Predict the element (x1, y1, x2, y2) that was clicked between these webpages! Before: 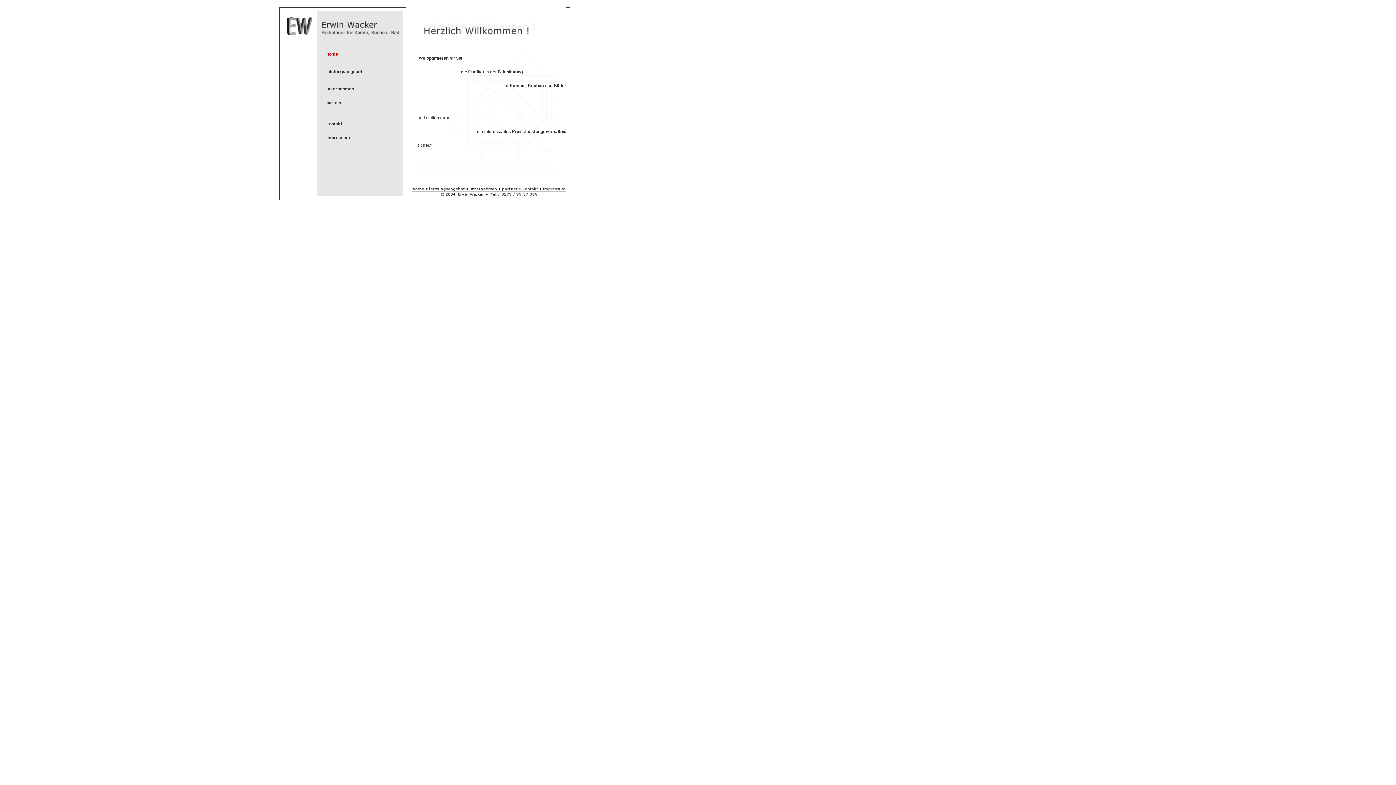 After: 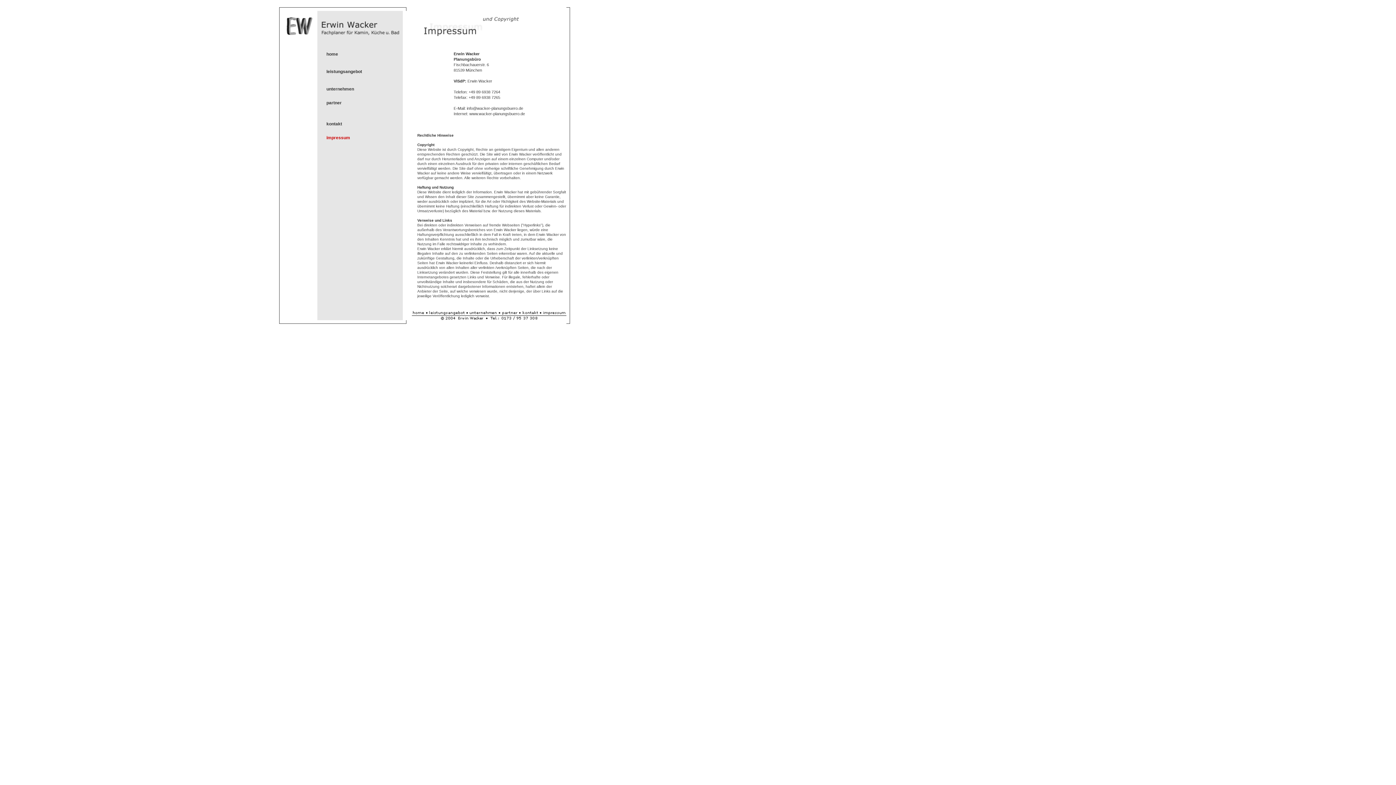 Action: bbox: (326, 135, 350, 140) label: impressum